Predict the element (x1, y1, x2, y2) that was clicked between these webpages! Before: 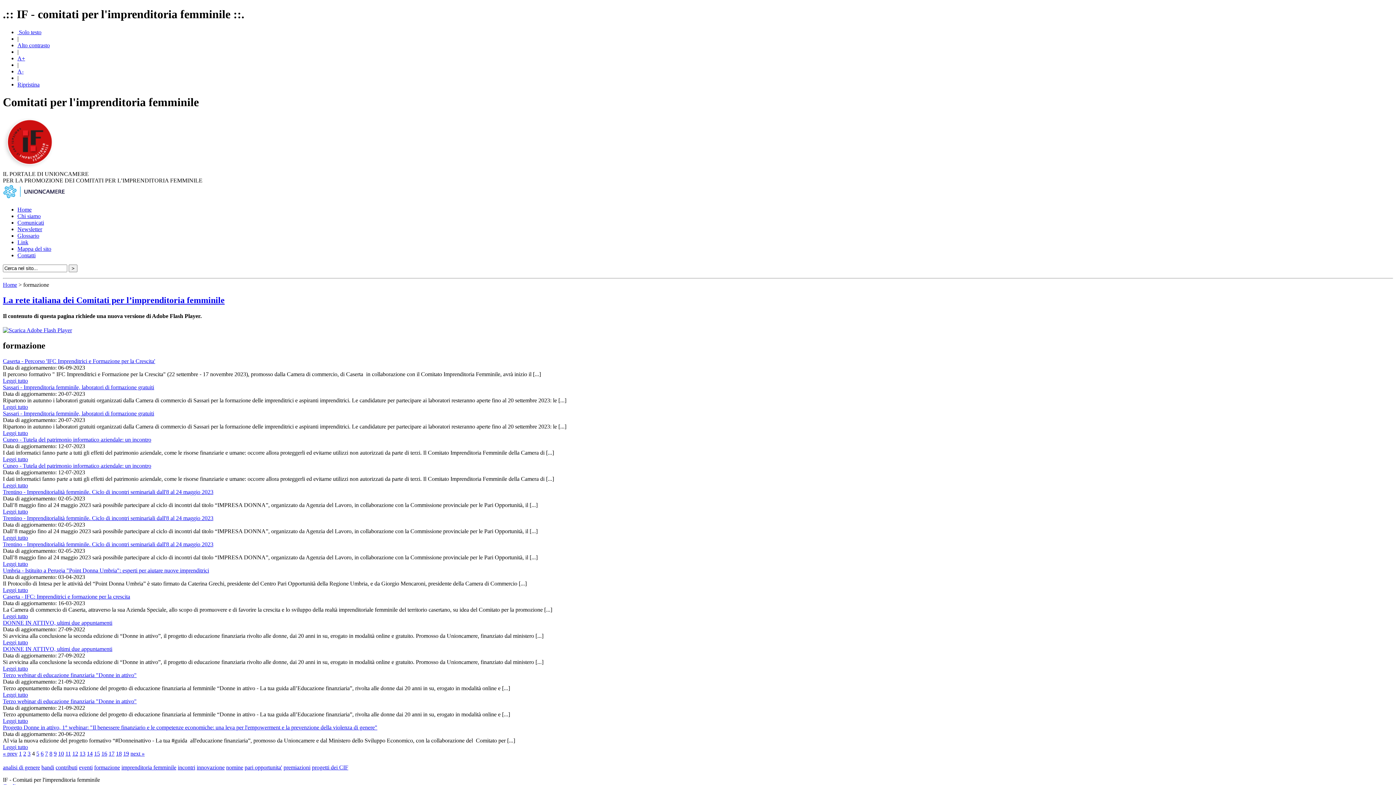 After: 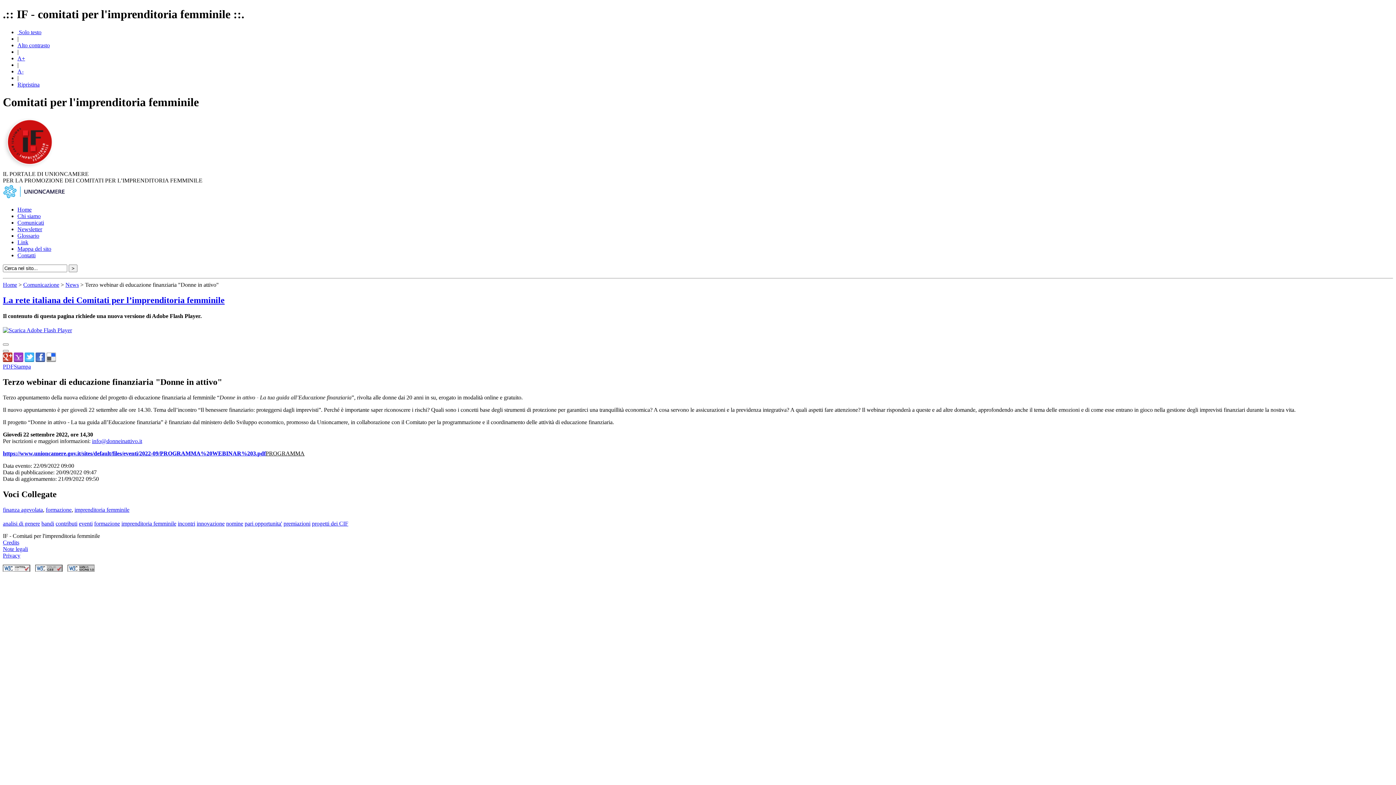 Action: label: Terzo webinar di educazione finanziaria "Donne in attivo" bbox: (2, 672, 136, 678)